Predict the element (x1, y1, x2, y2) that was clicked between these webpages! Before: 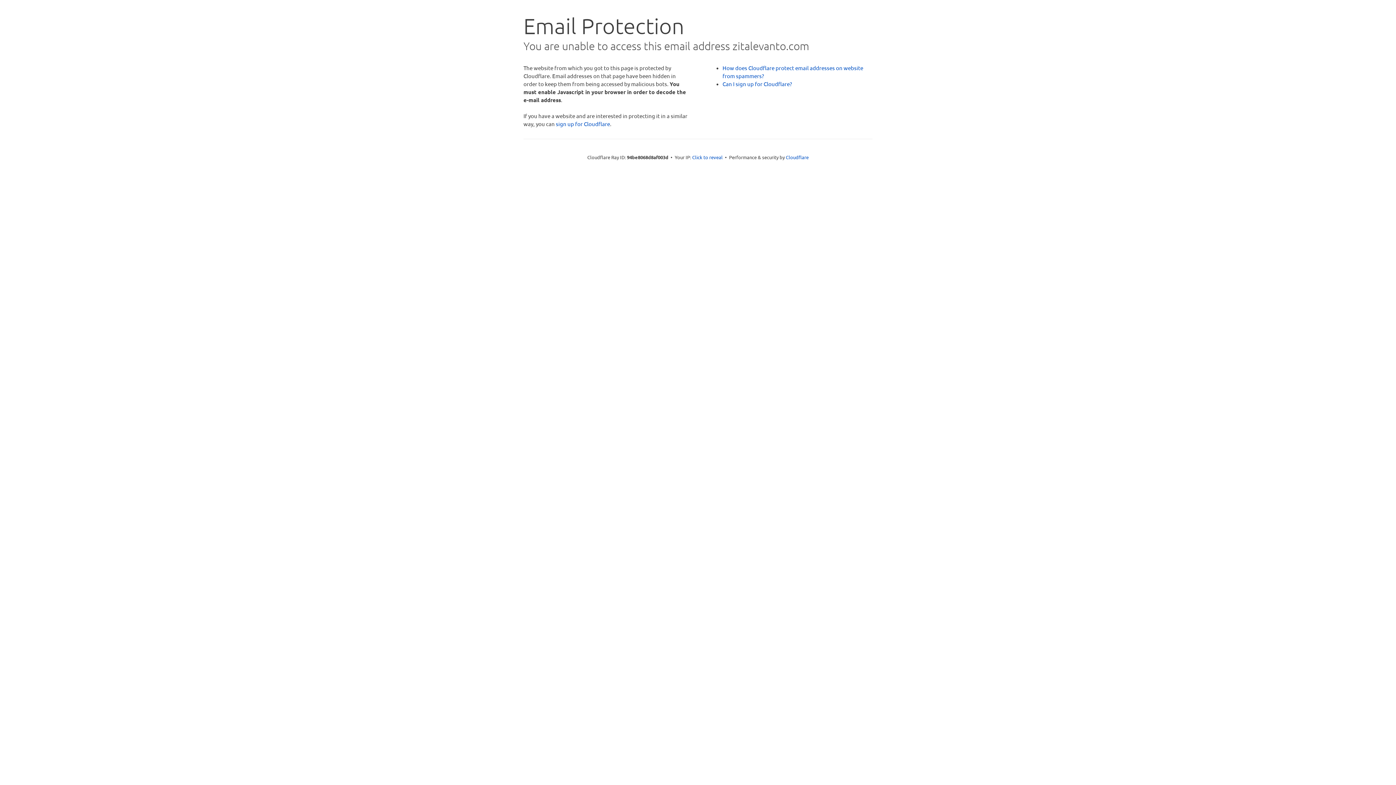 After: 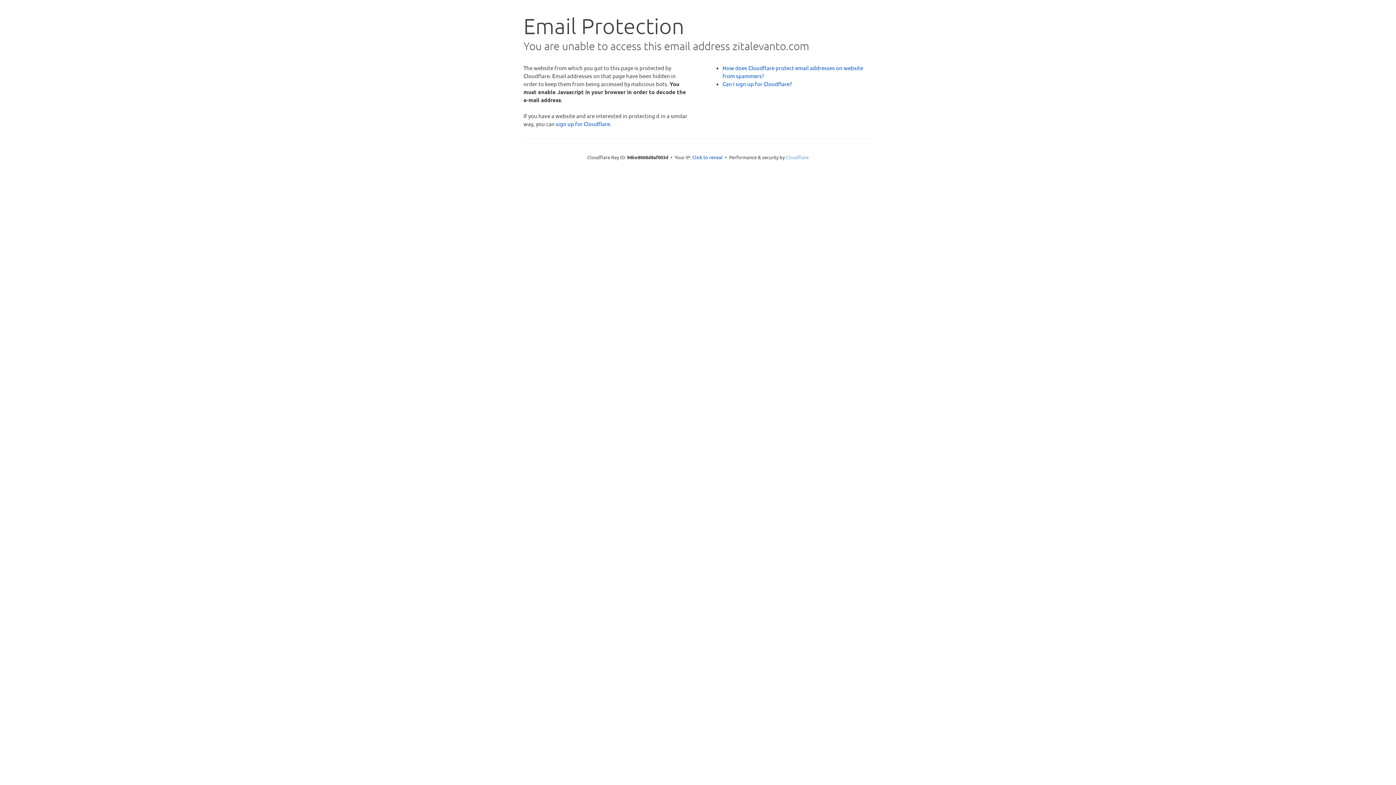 Action: bbox: (786, 154, 808, 160) label: Cloudflare